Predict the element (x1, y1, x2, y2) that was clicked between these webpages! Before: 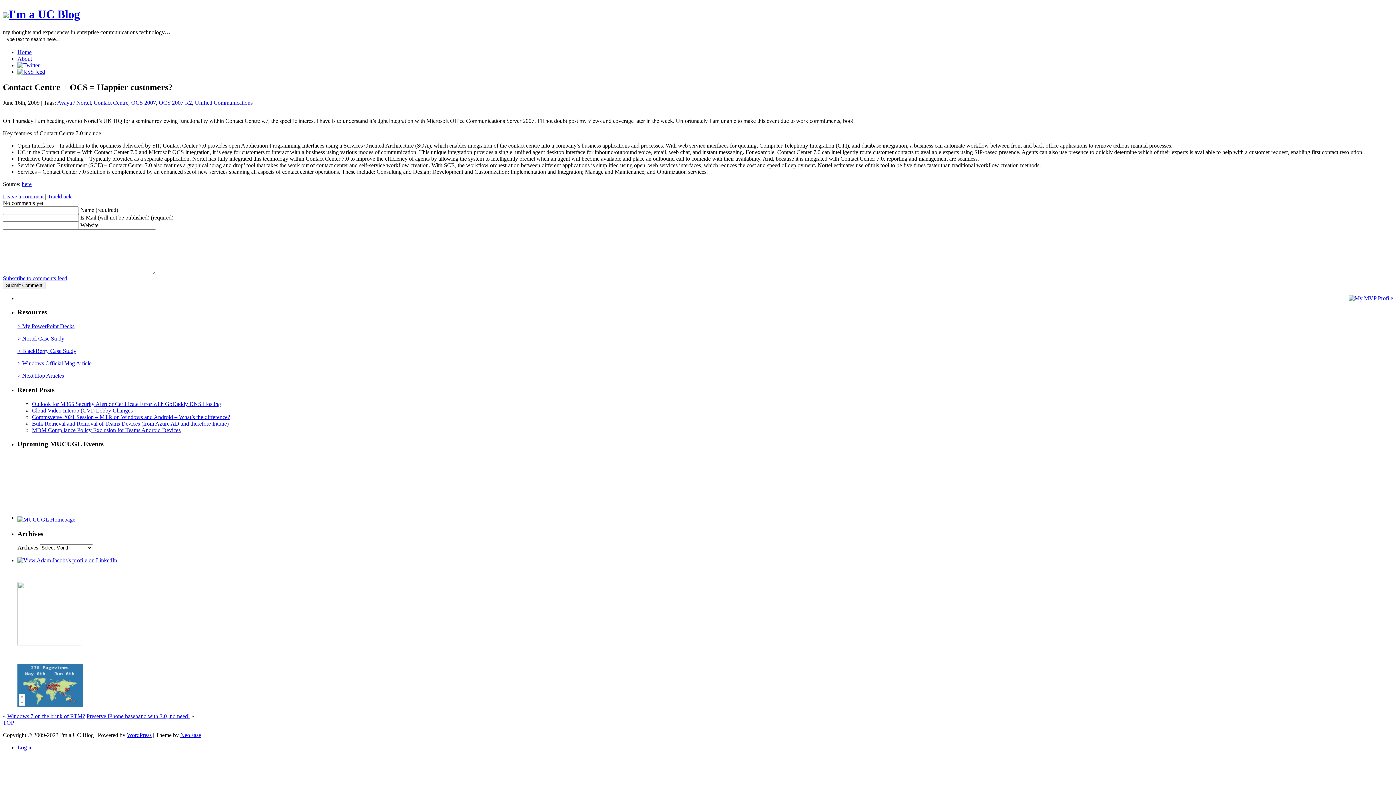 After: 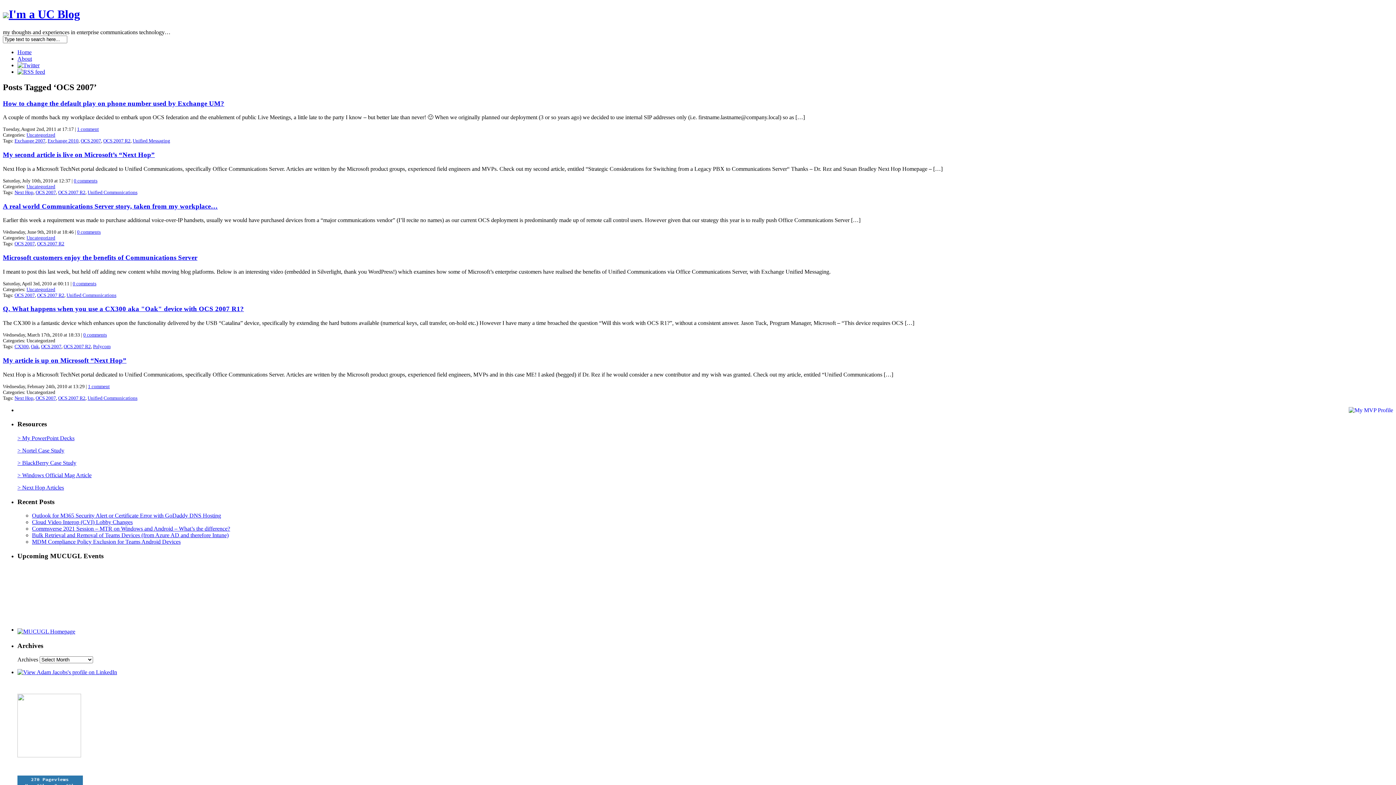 Action: label: OCS 2007 bbox: (131, 99, 156, 105)